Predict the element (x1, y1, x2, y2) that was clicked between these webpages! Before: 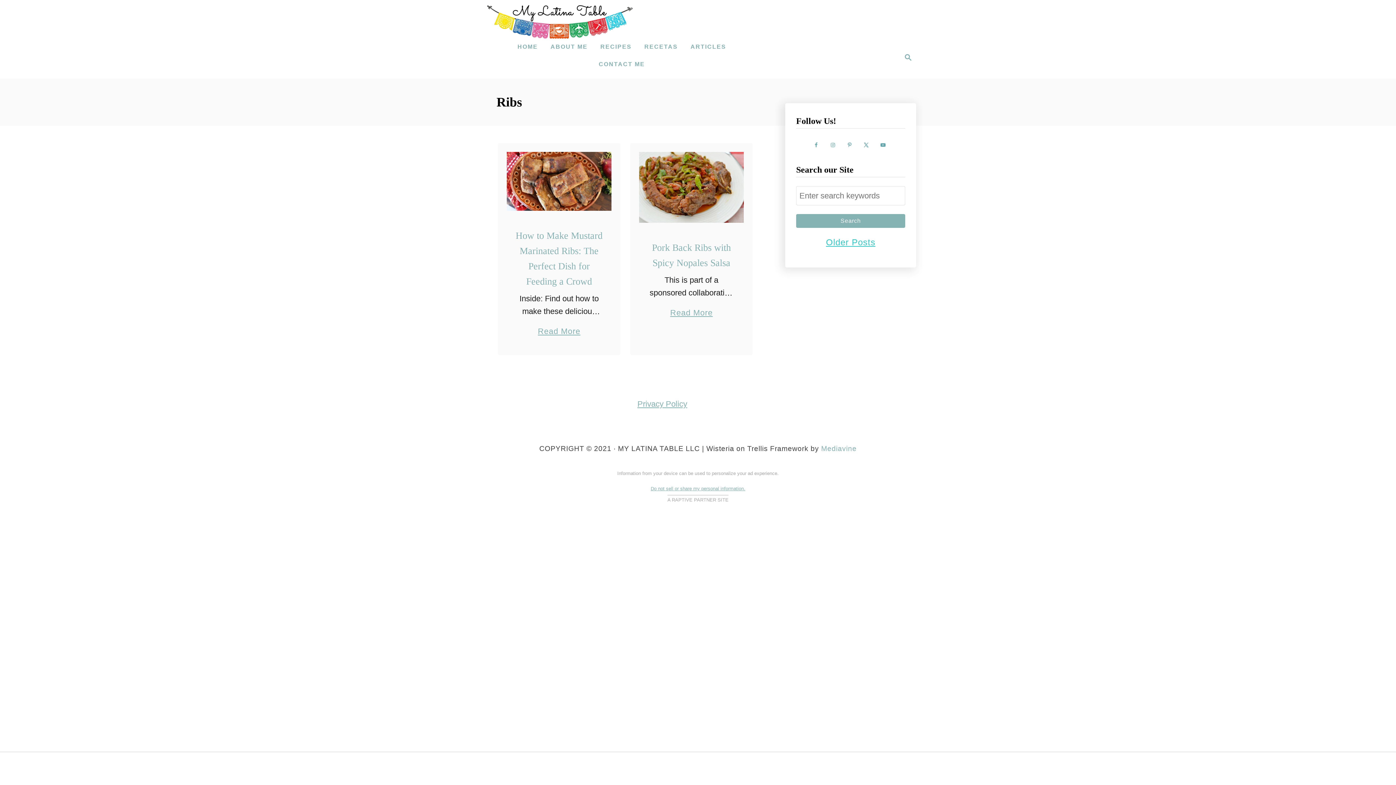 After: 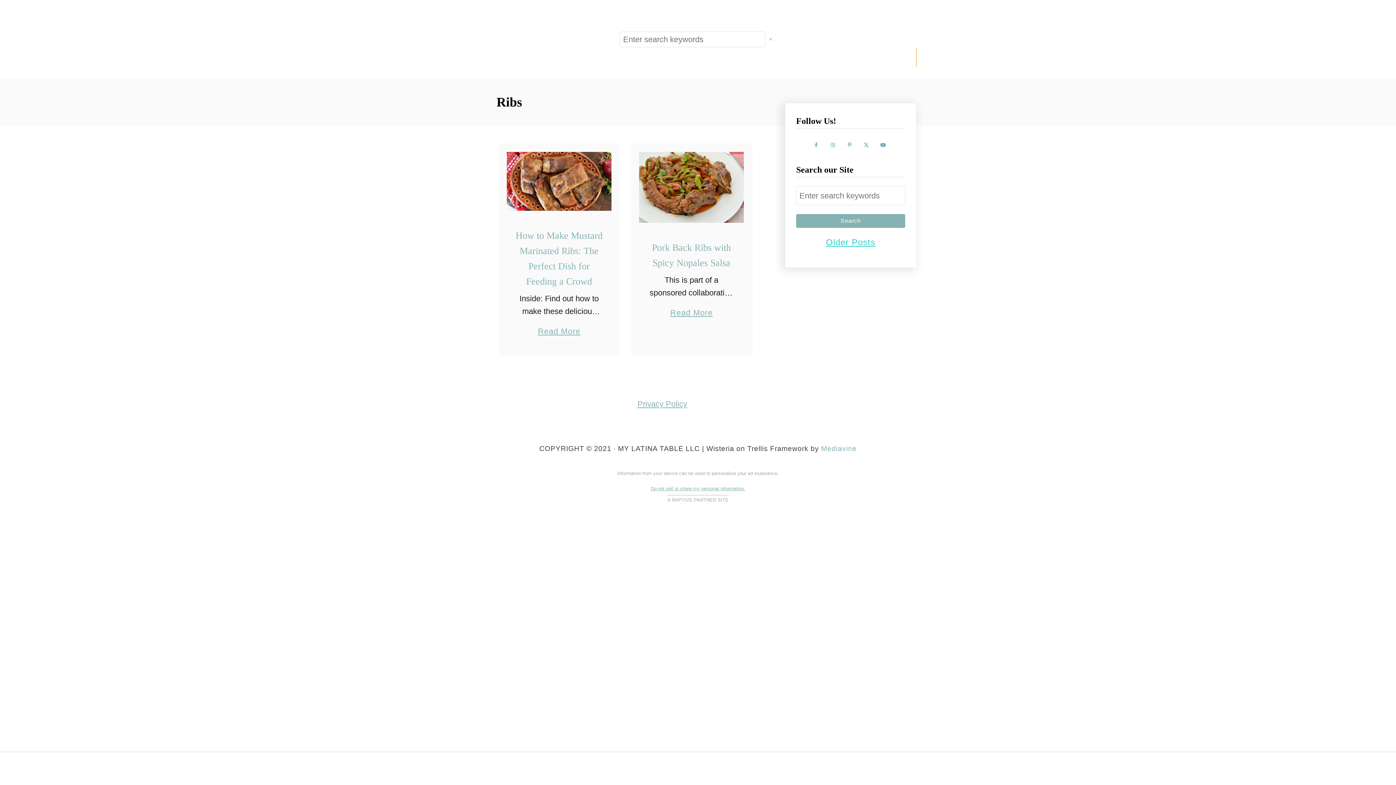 Action: label: Search bbox: (896, 47, 916, 67)